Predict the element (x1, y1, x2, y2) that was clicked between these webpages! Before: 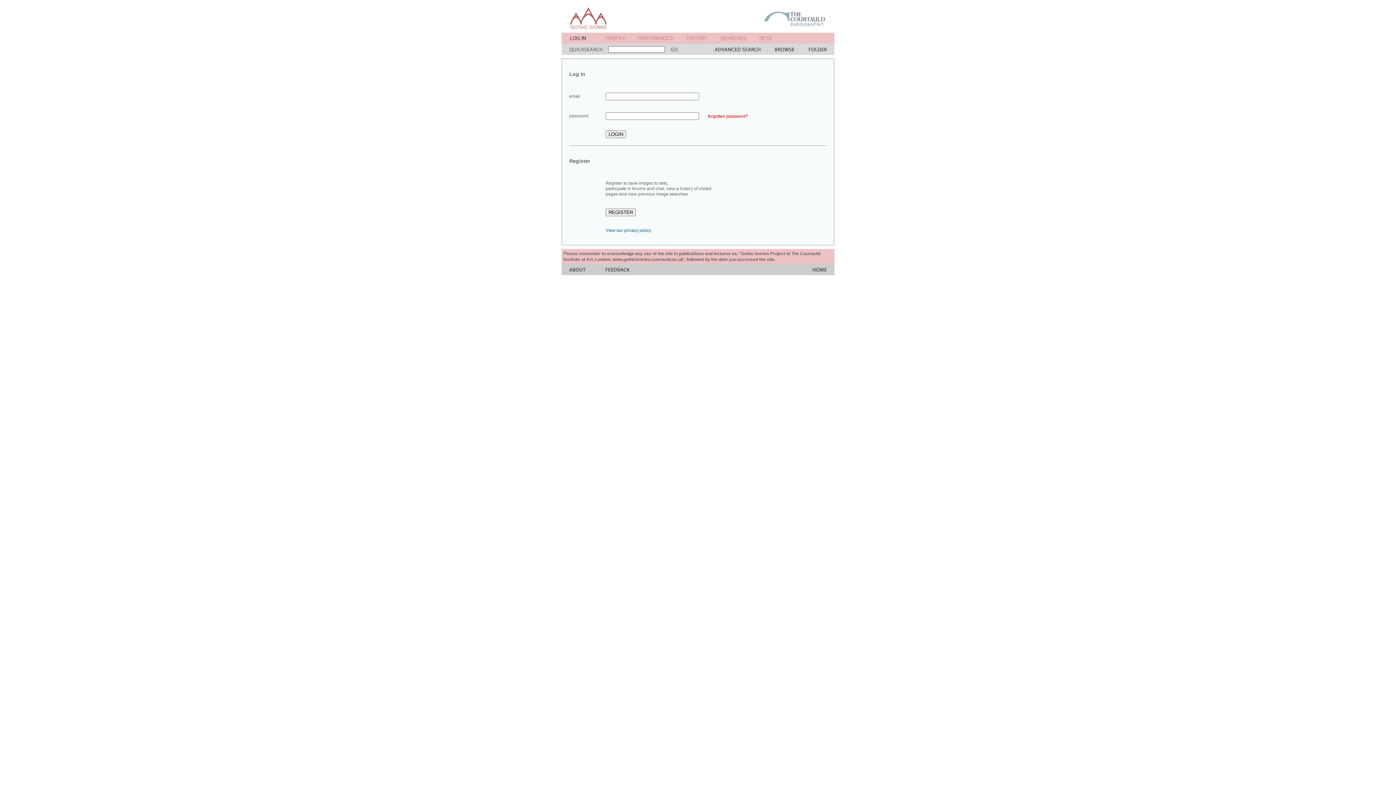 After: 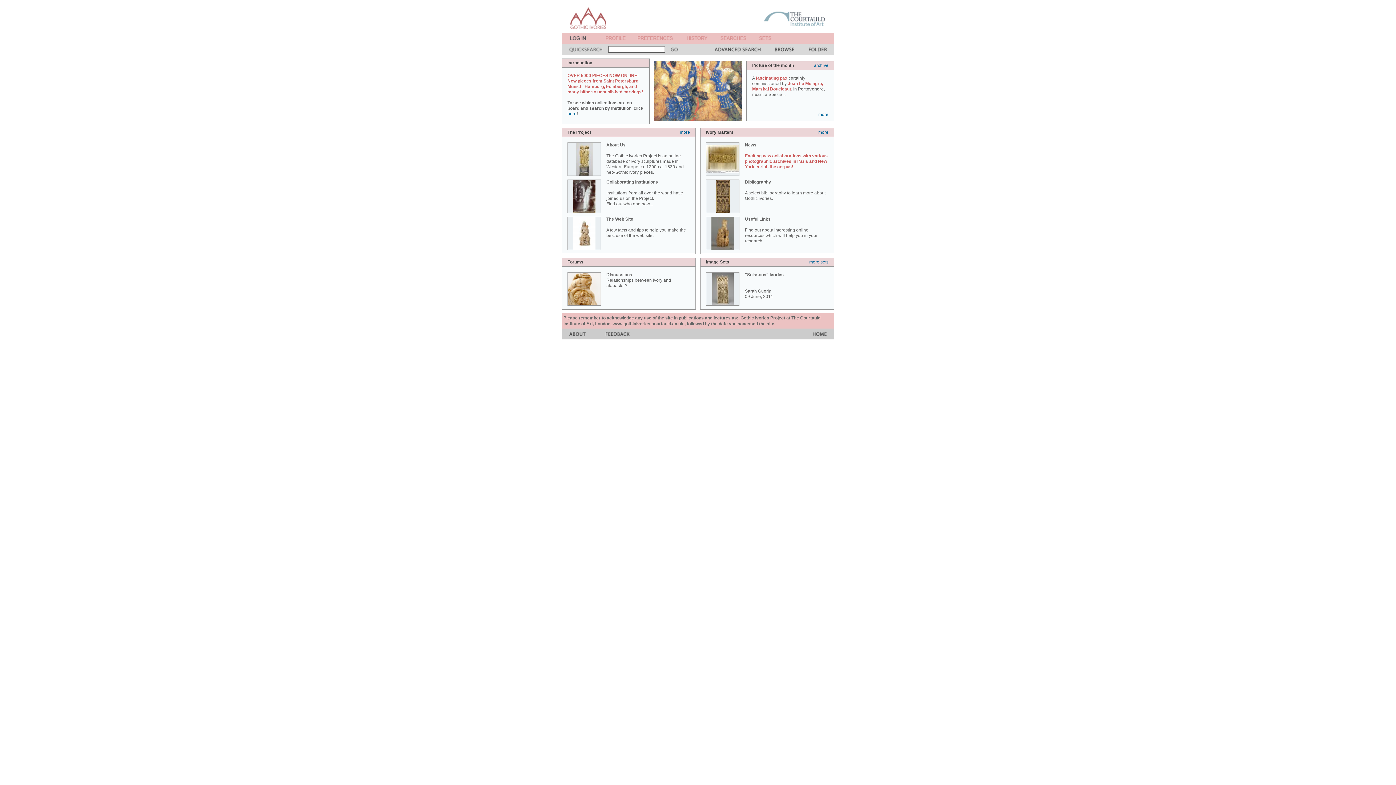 Action: bbox: (813, 270, 826, 276)